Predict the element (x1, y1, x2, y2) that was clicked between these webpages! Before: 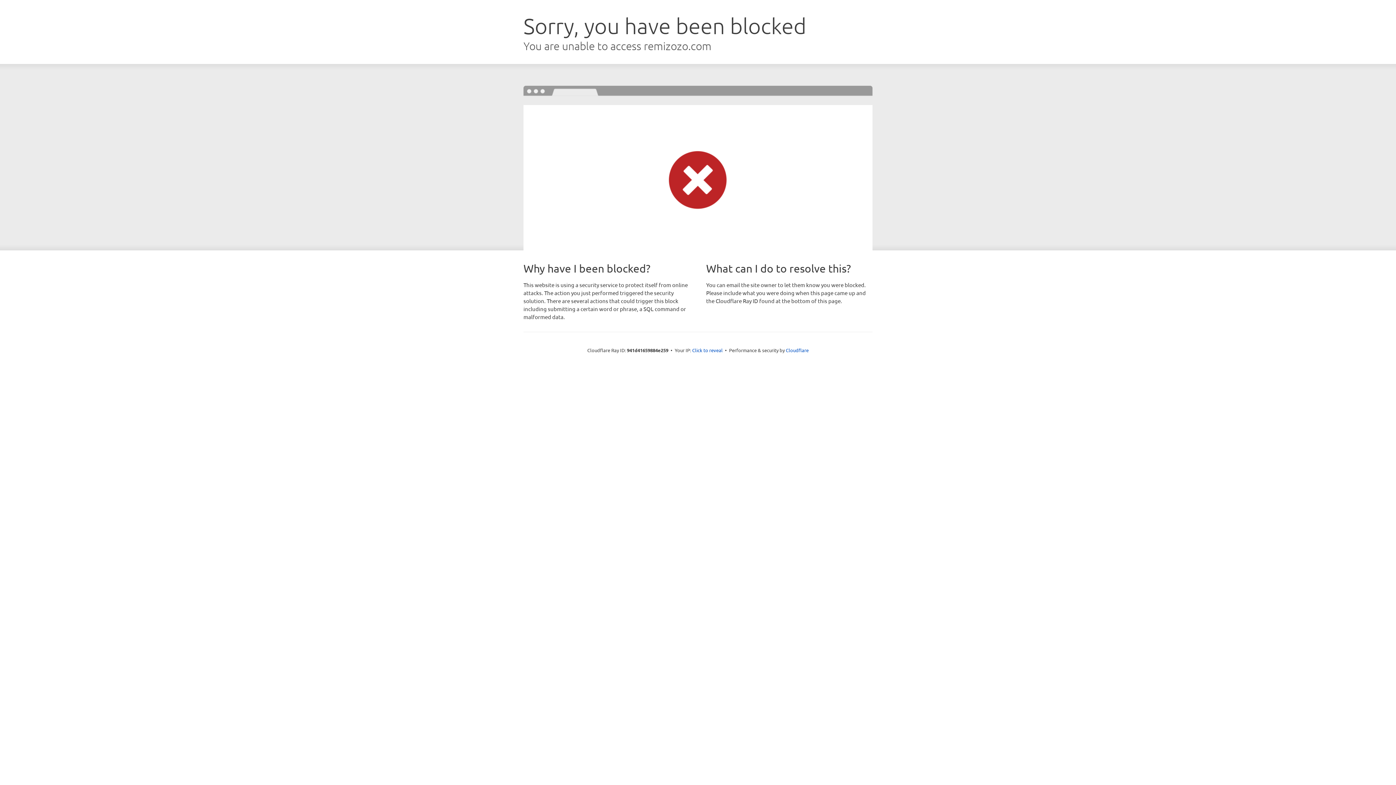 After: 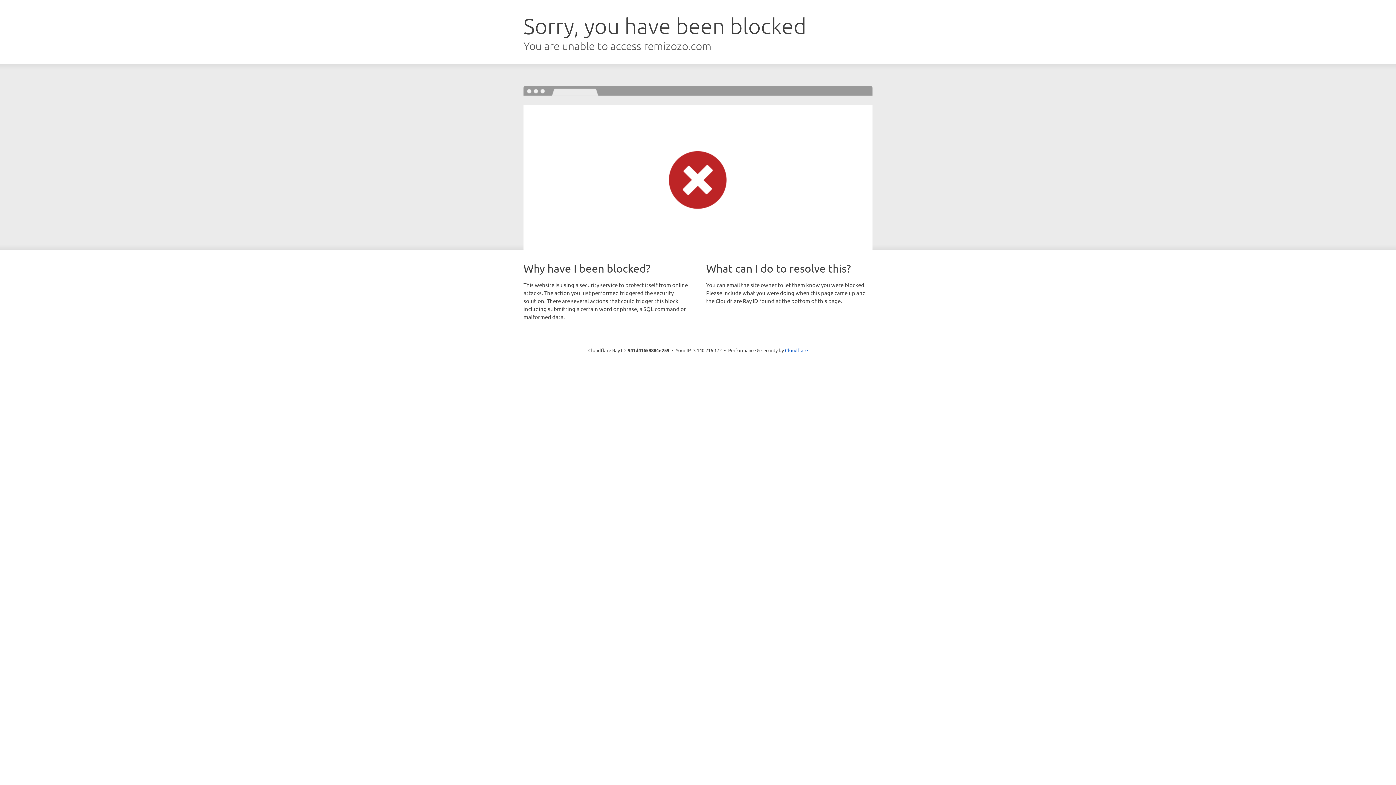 Action: bbox: (692, 346, 722, 353) label: Click to reveal